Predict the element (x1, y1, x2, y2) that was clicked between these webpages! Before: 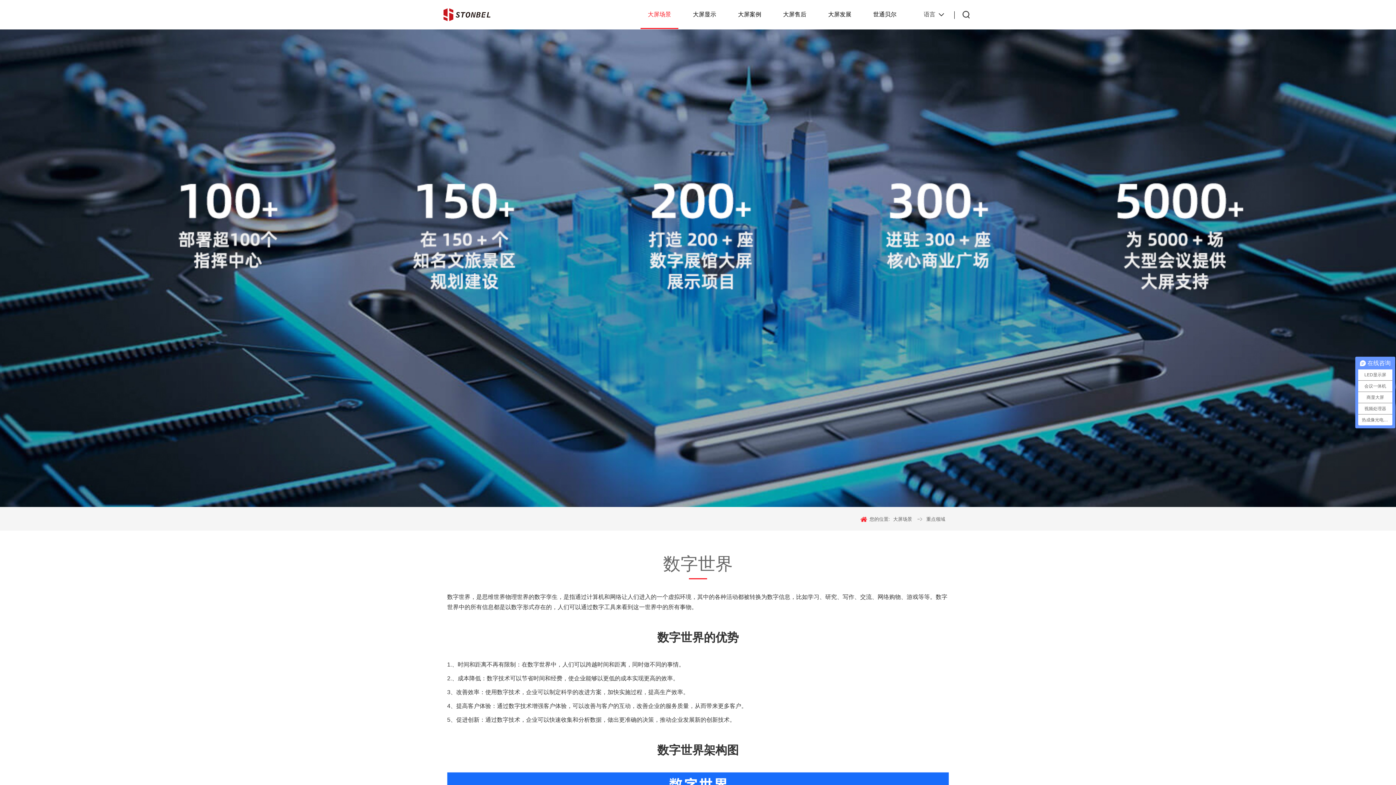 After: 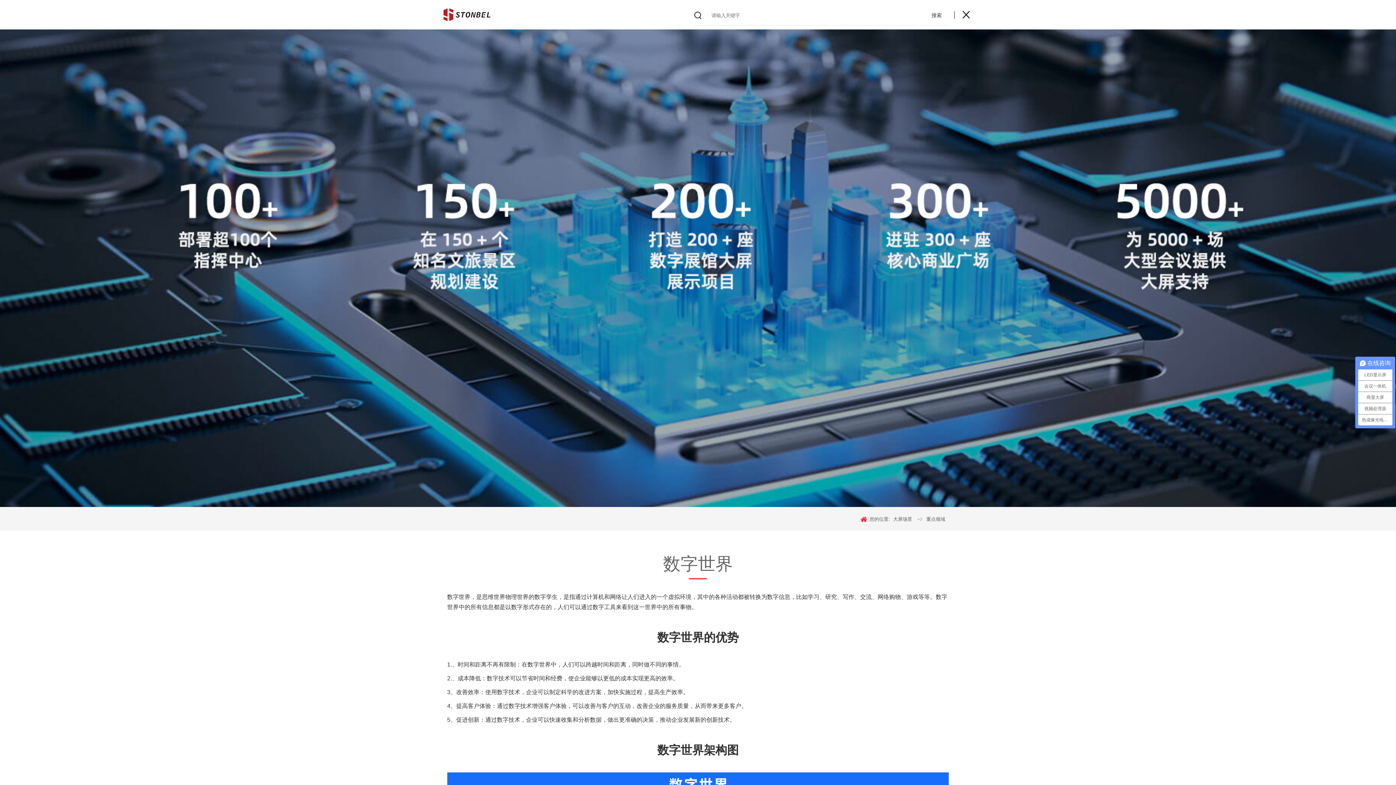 Action: bbox: (961, 10, 970, 19)